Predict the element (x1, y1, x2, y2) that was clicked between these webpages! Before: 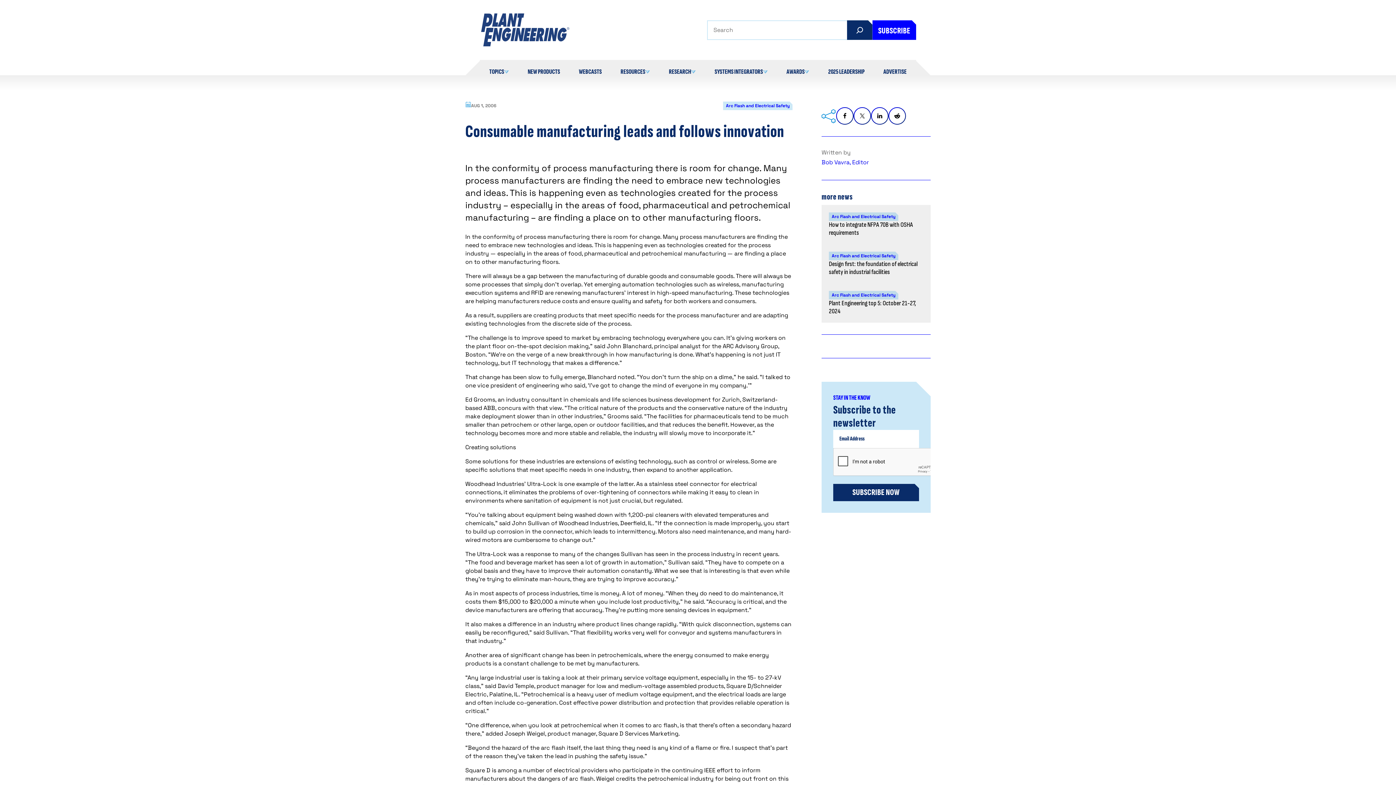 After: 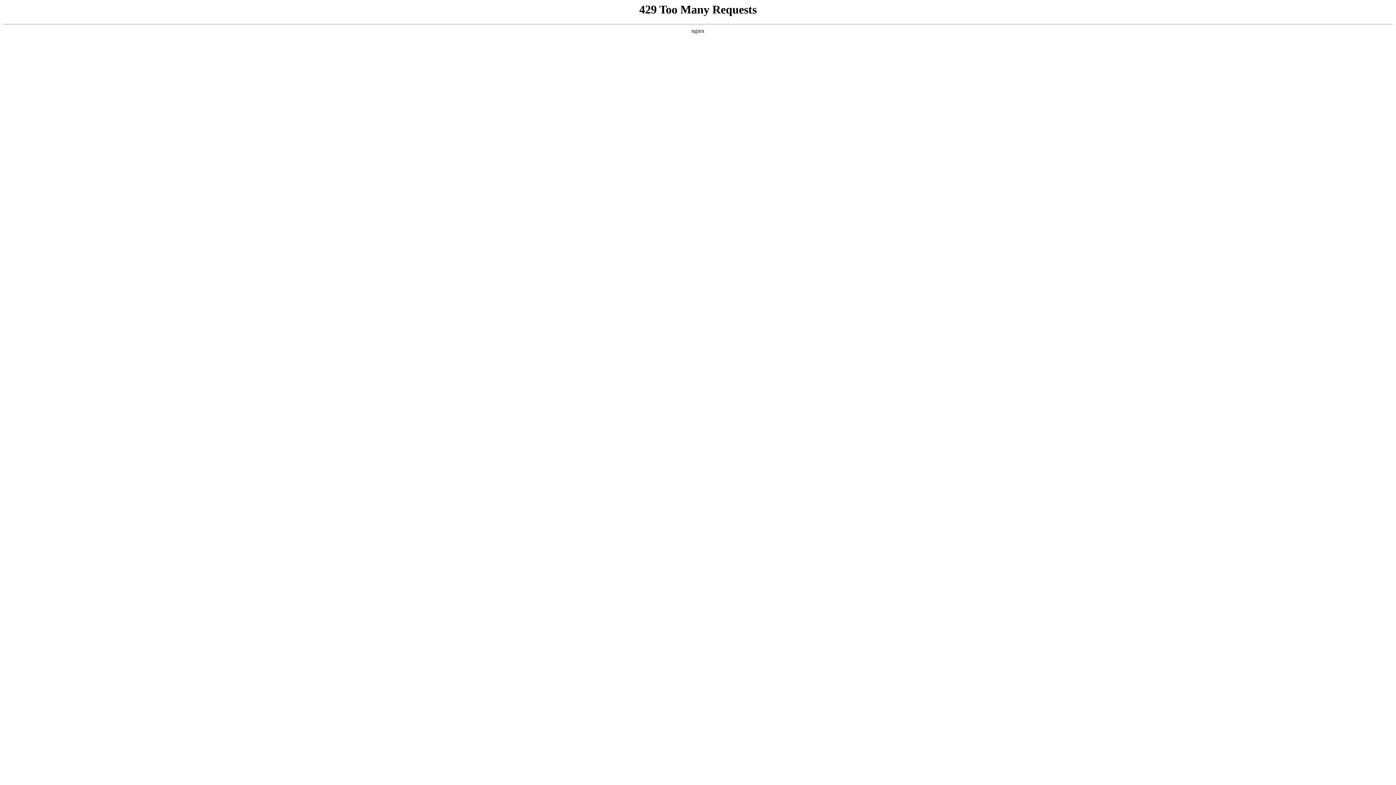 Action: label: Written by
Bob Vavra, Editor bbox: (821, 148, 930, 180)